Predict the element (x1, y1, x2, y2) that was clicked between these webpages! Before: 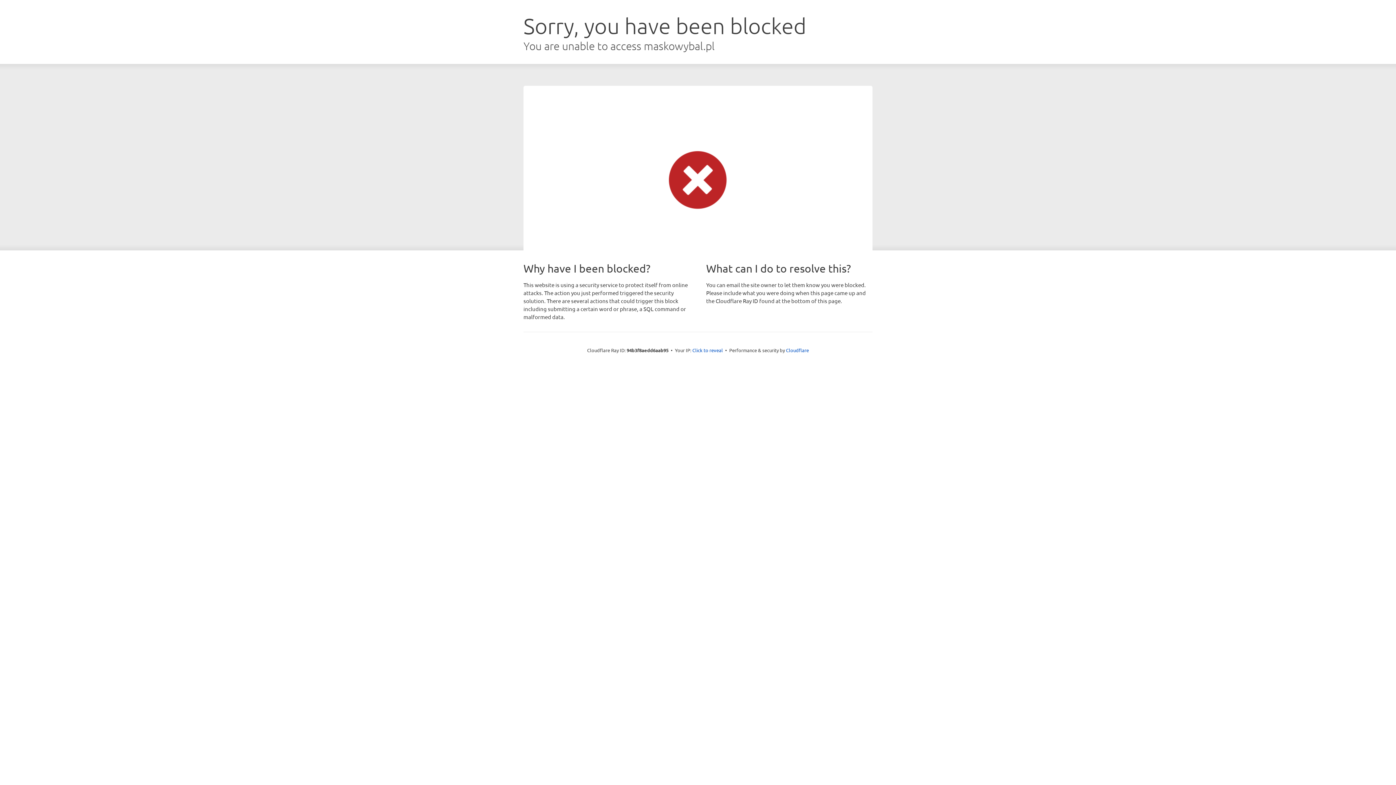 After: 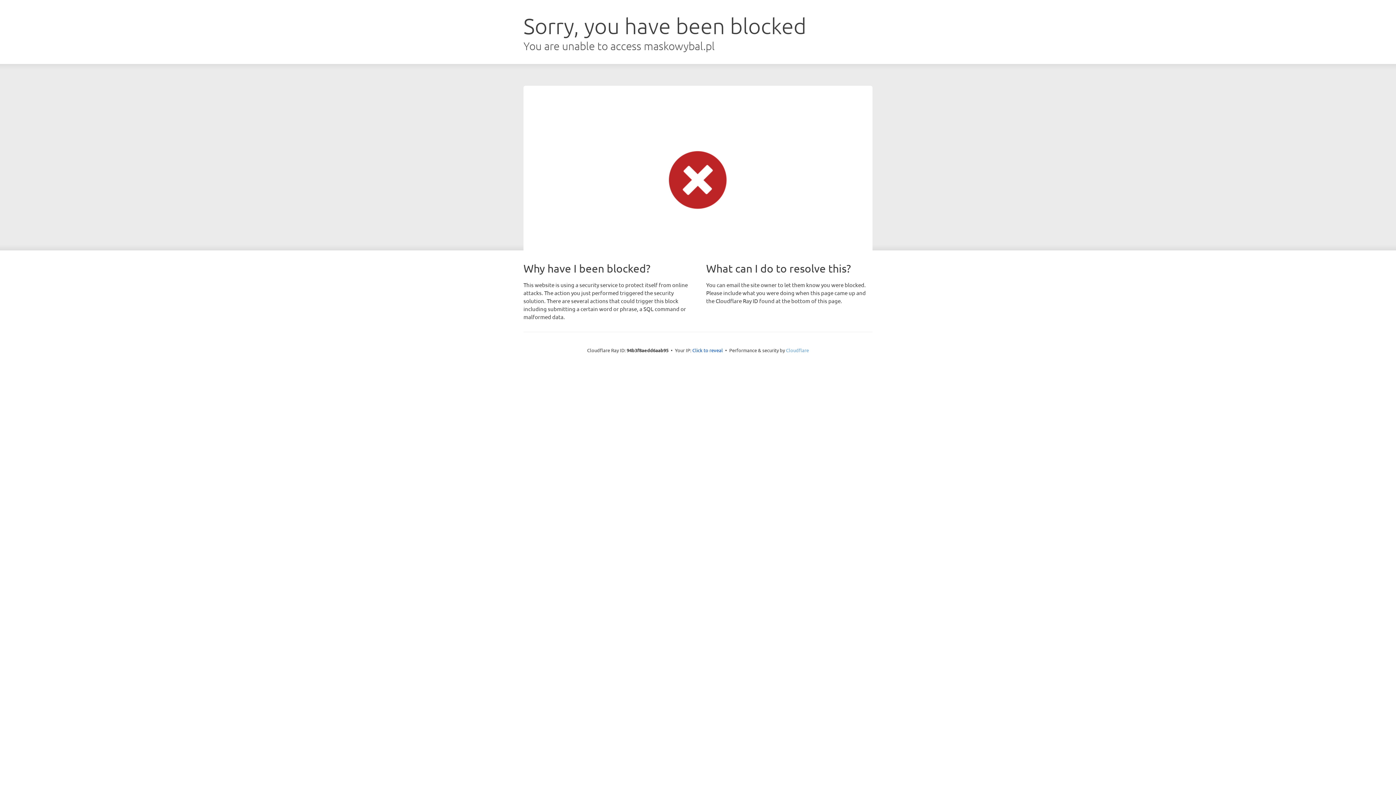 Action: label: Cloudflare bbox: (786, 347, 809, 353)